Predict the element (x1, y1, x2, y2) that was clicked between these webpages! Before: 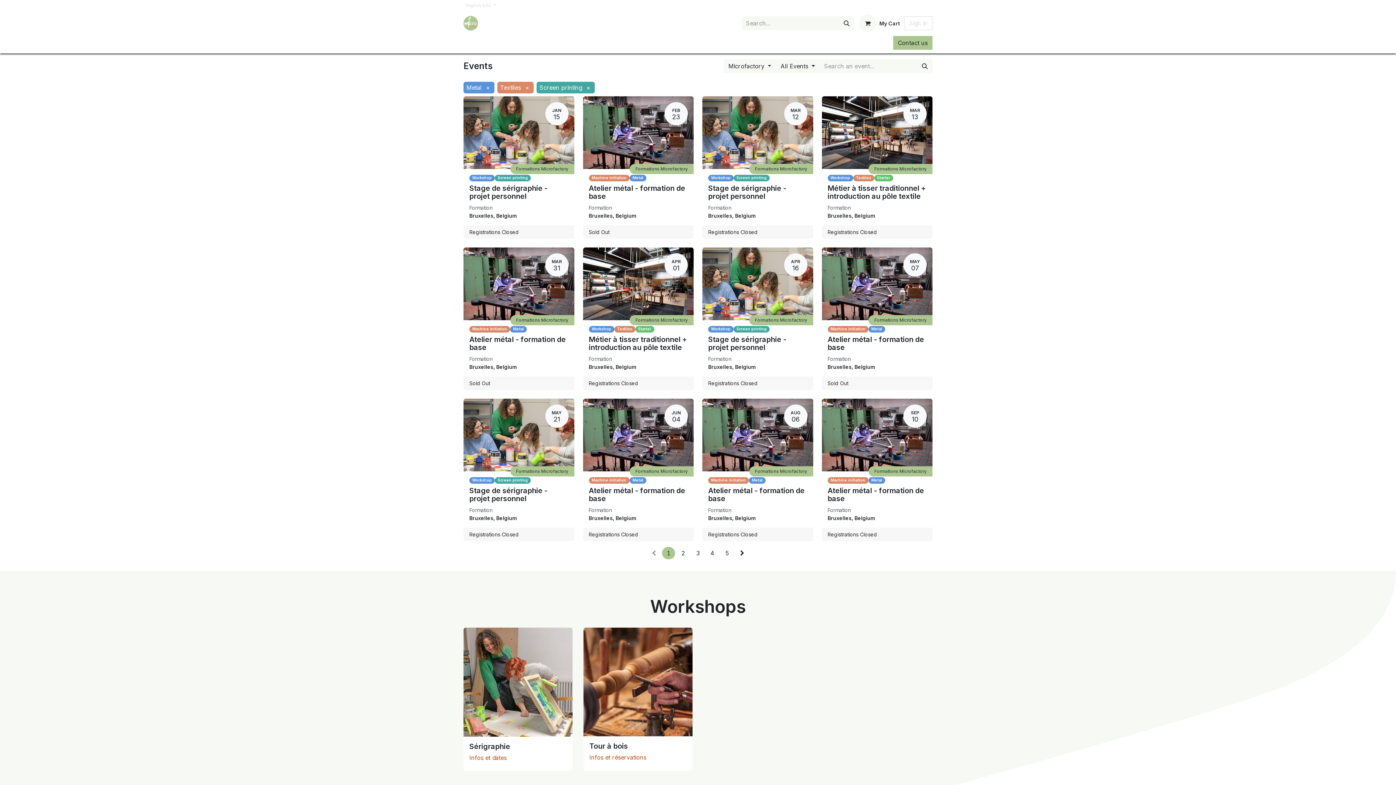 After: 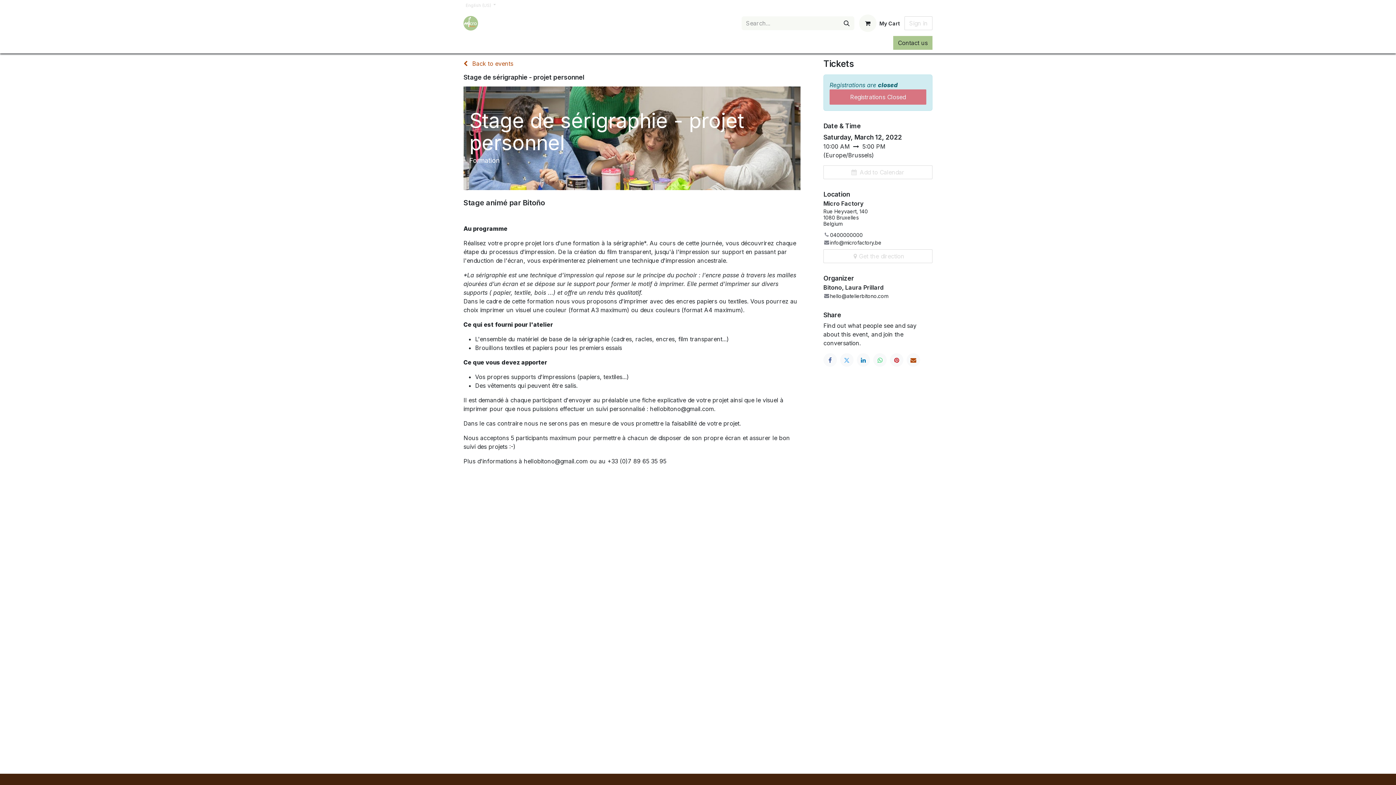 Action: bbox: (702, 96, 813, 238) label: MAR
12
Workshop
Screen printing
Stage de sérigraphie - projet personnel
Formation
Formations Microfactory
Bruxelles, Belgium
Registrations Closed